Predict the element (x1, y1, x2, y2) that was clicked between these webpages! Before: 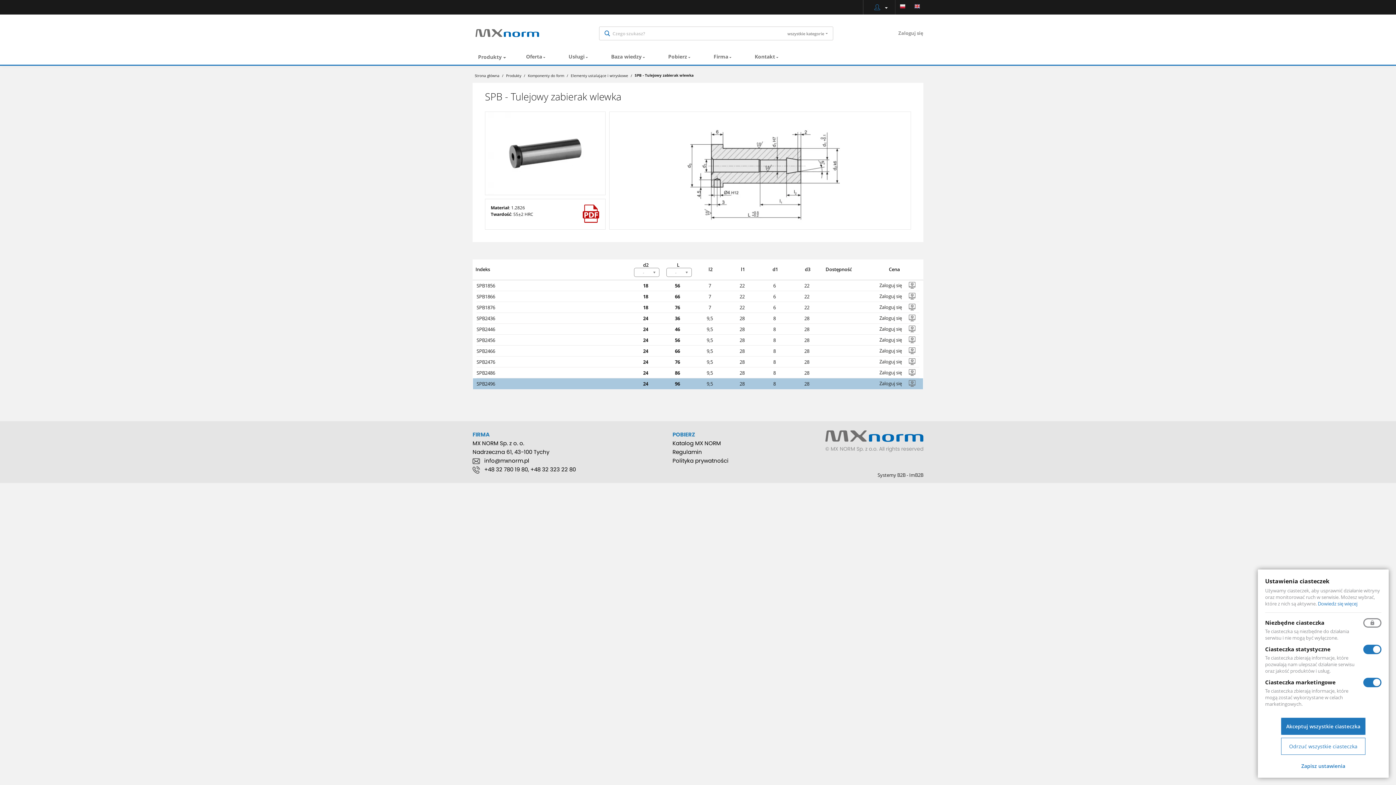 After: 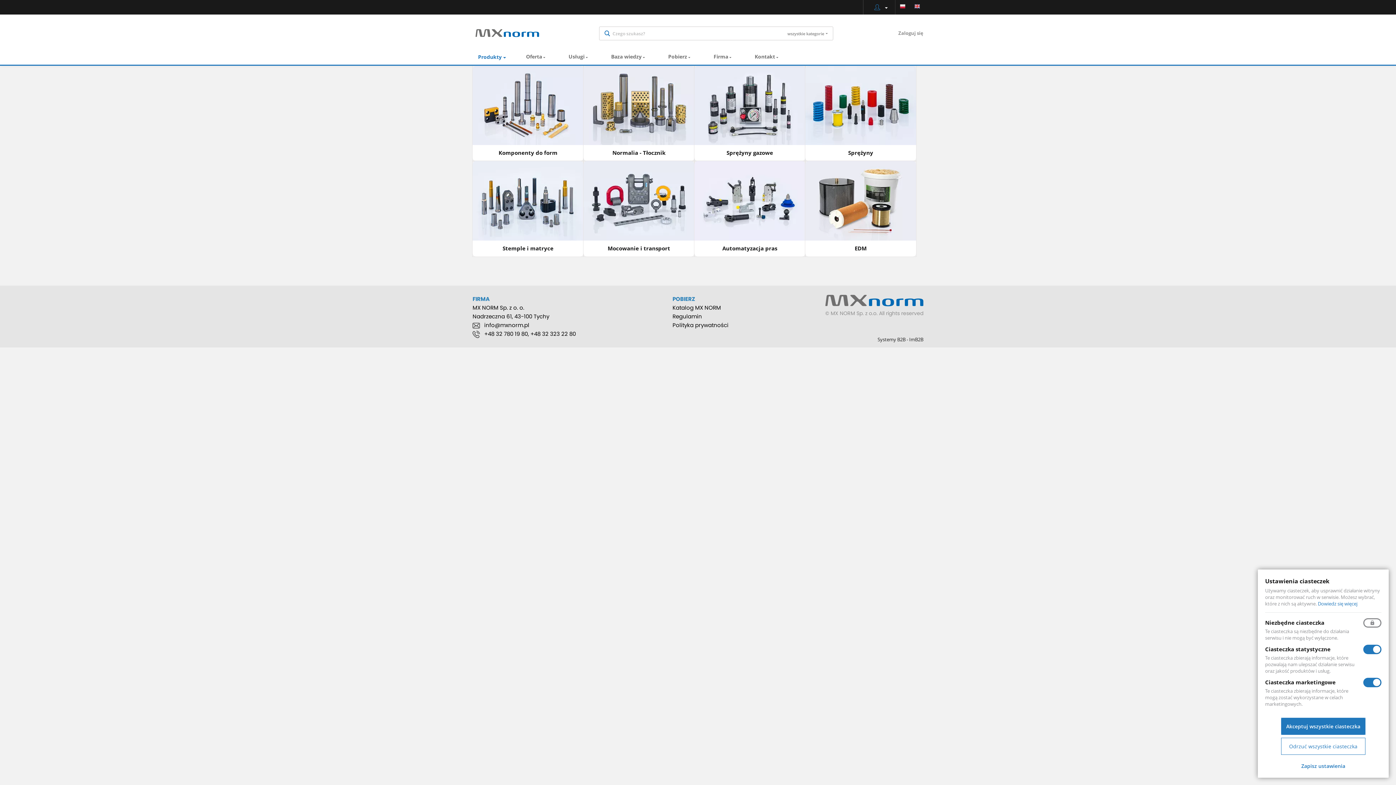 Action: bbox: (506, 73, 521, 78) label: Produkty